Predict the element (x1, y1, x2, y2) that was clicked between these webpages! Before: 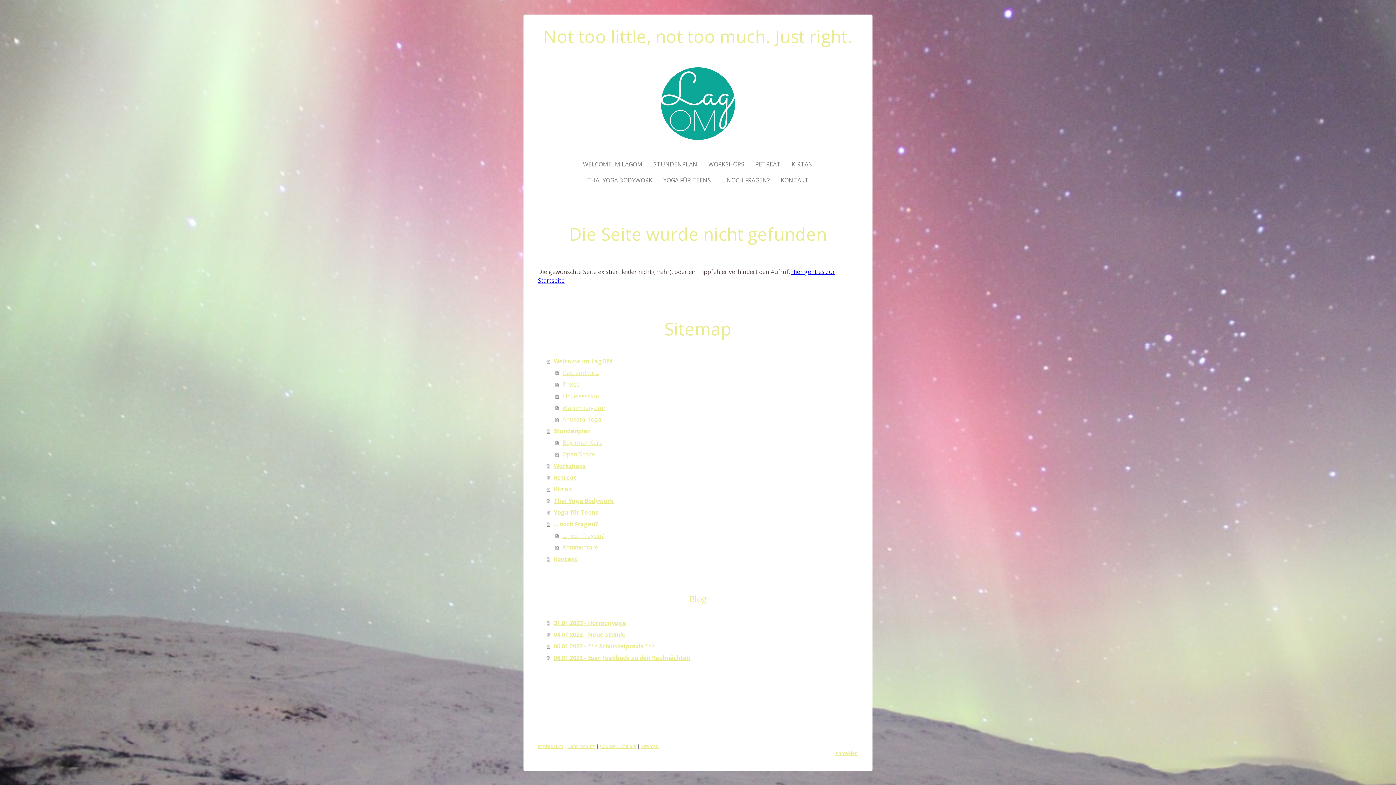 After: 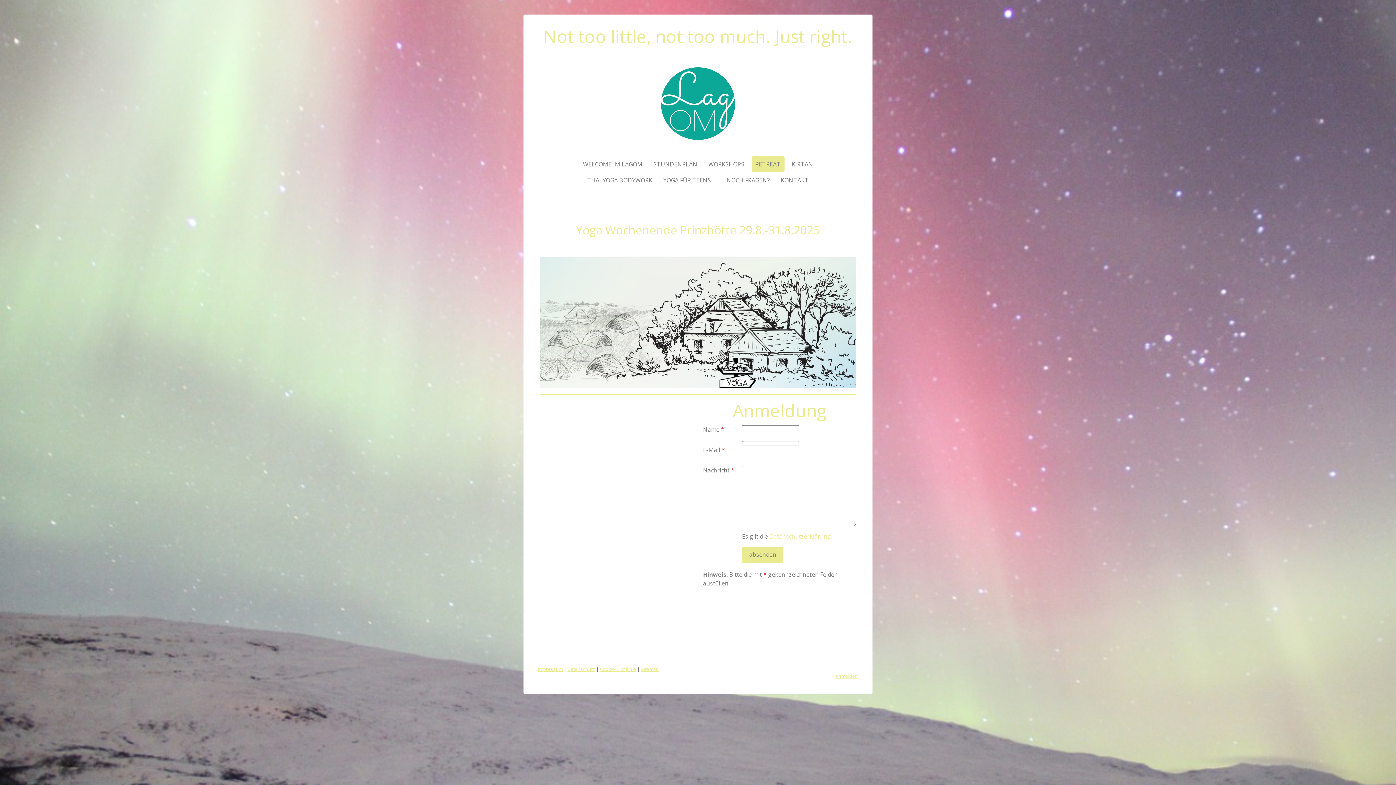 Action: bbox: (546, 472, 858, 483) label: Retreat